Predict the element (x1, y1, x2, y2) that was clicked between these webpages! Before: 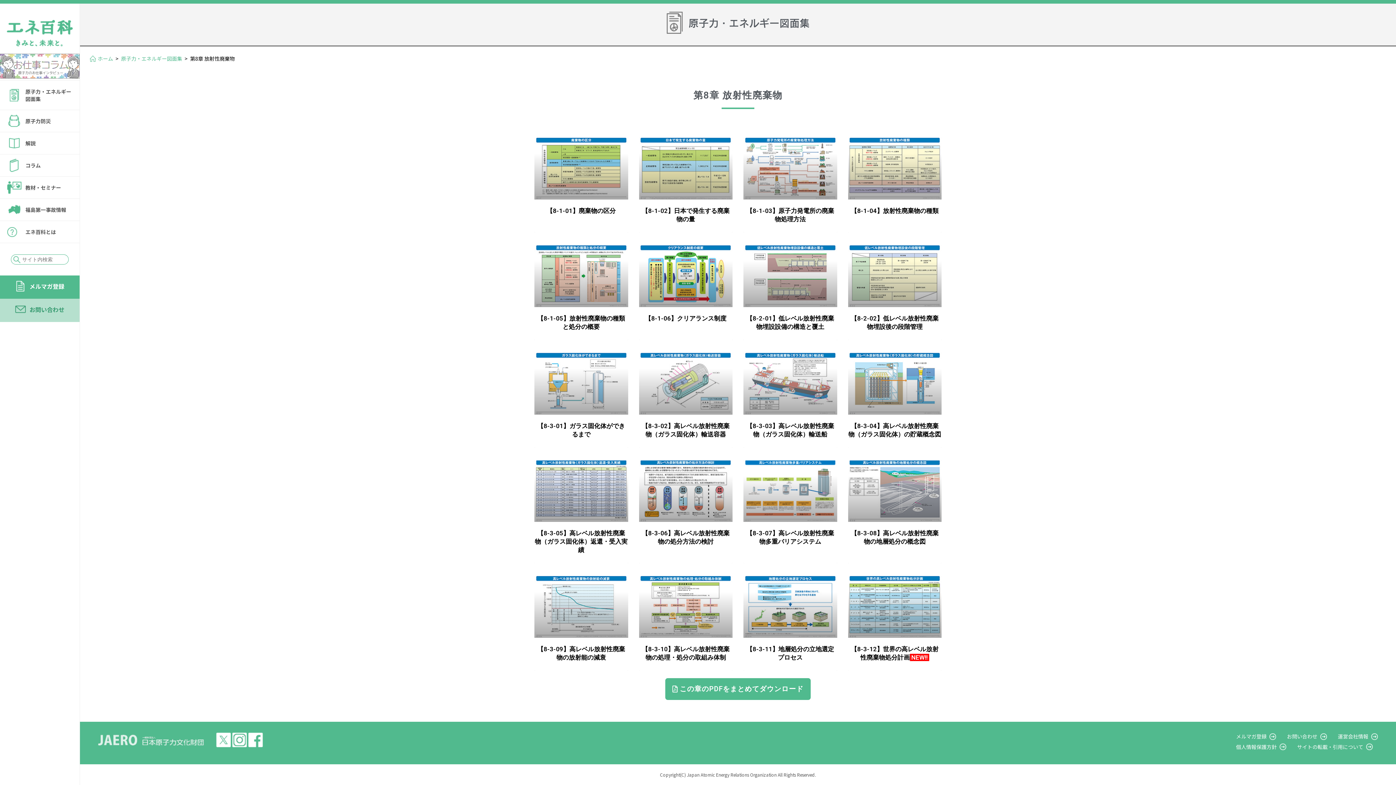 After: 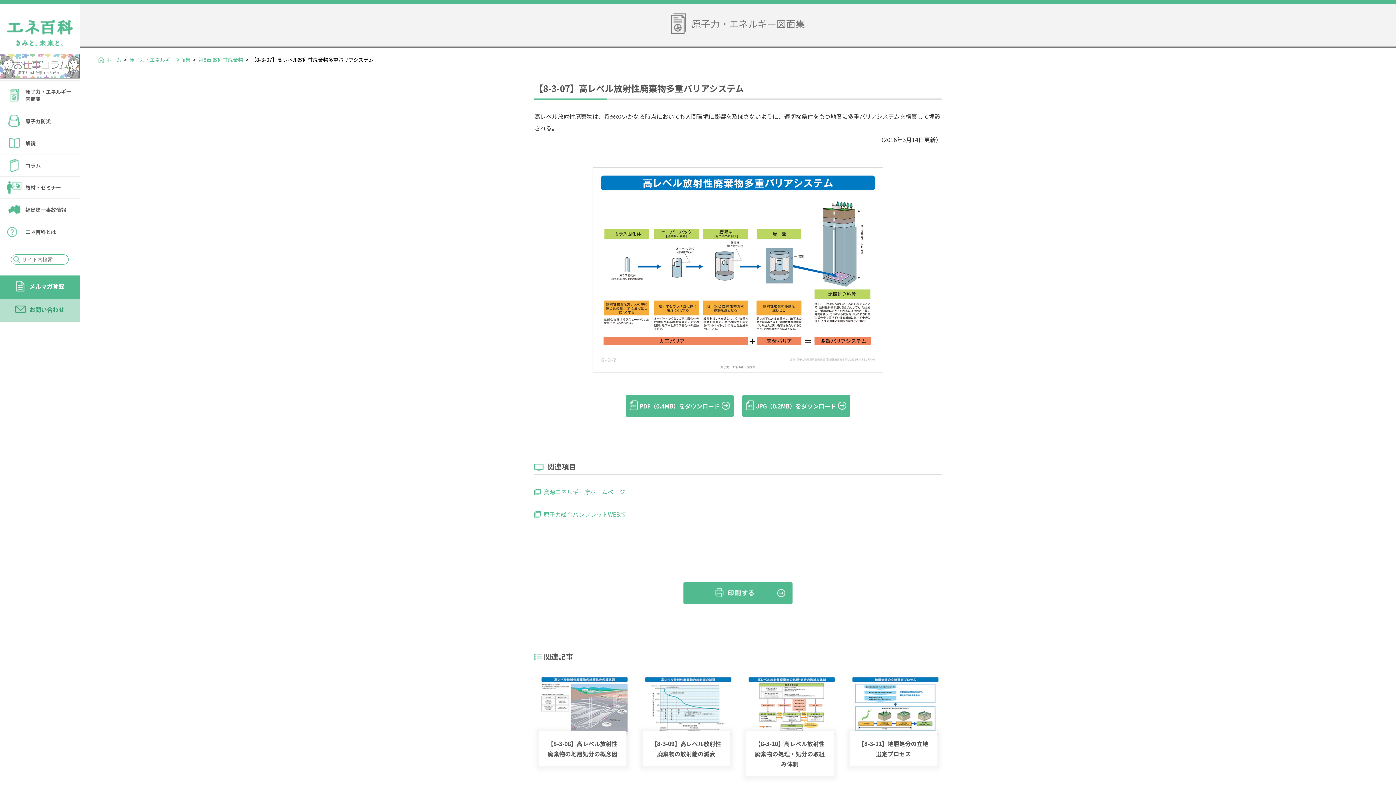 Action: bbox: (743, 460, 837, 522)